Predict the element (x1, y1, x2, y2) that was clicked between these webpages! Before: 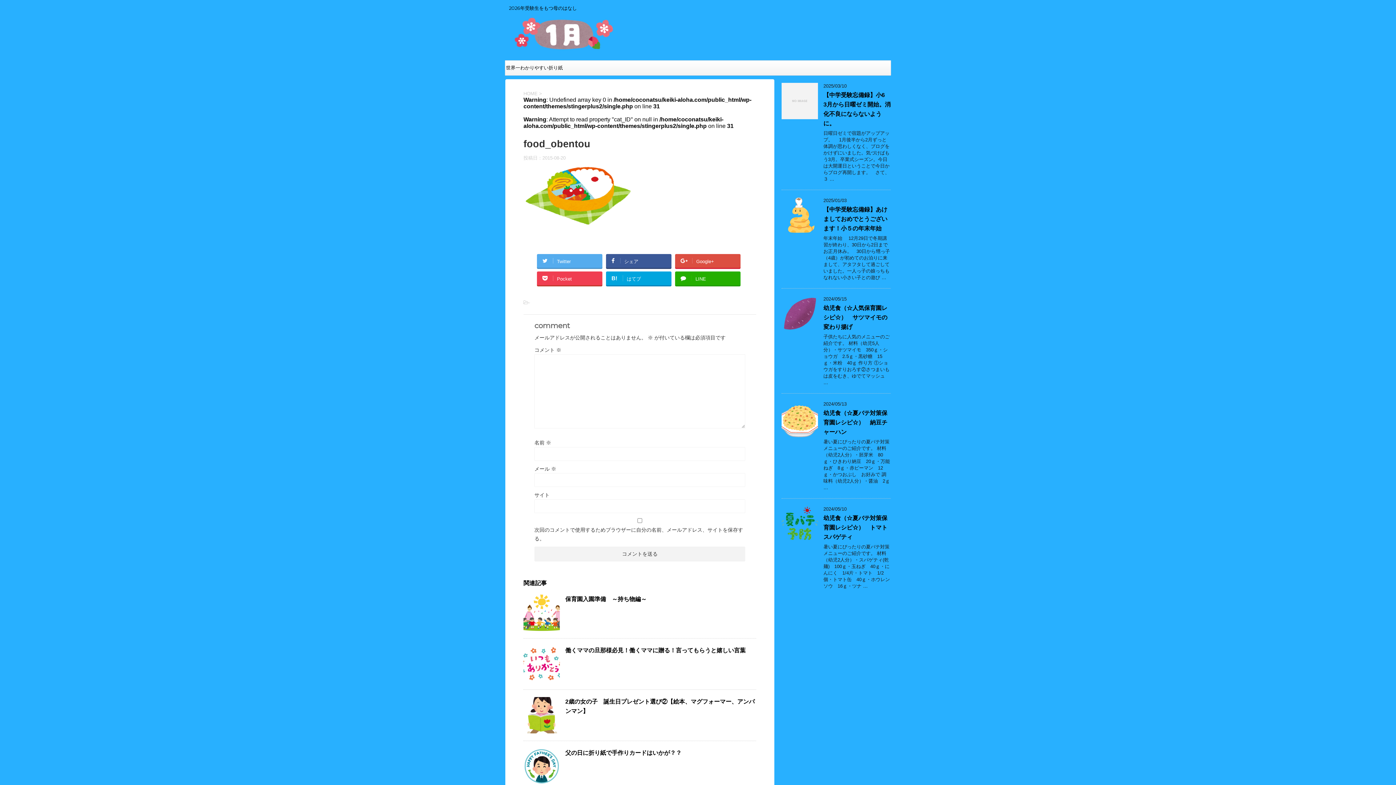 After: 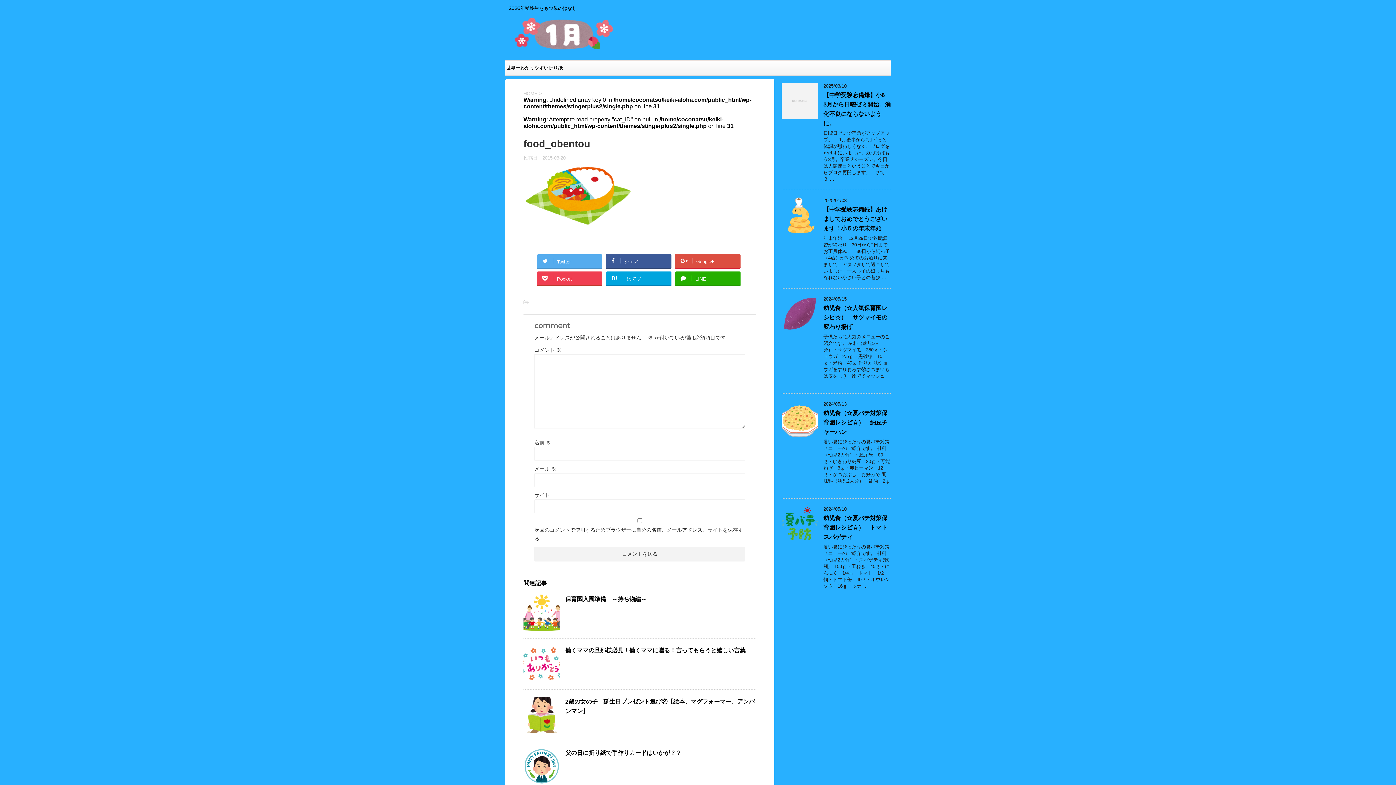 Action: label: Twitter bbox: (537, 254, 602, 268)